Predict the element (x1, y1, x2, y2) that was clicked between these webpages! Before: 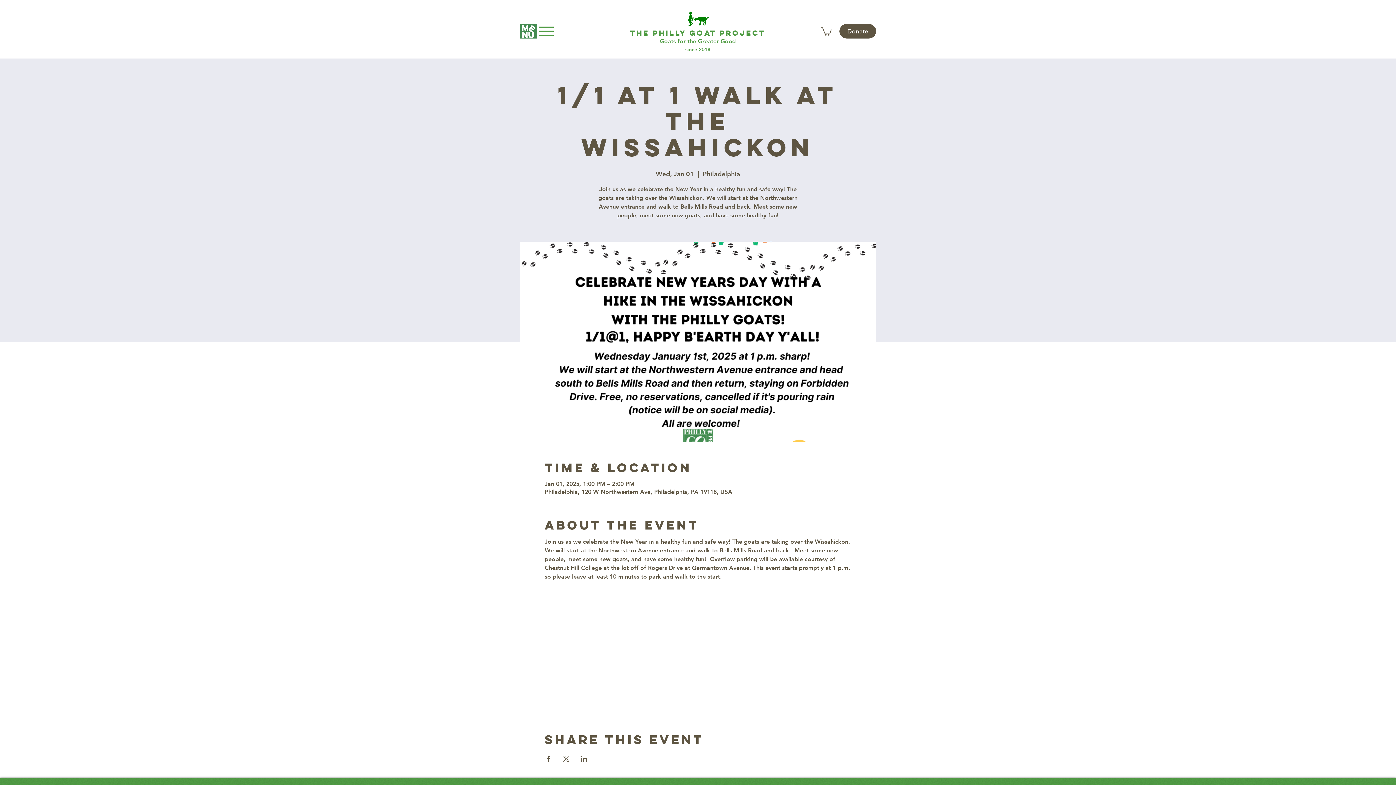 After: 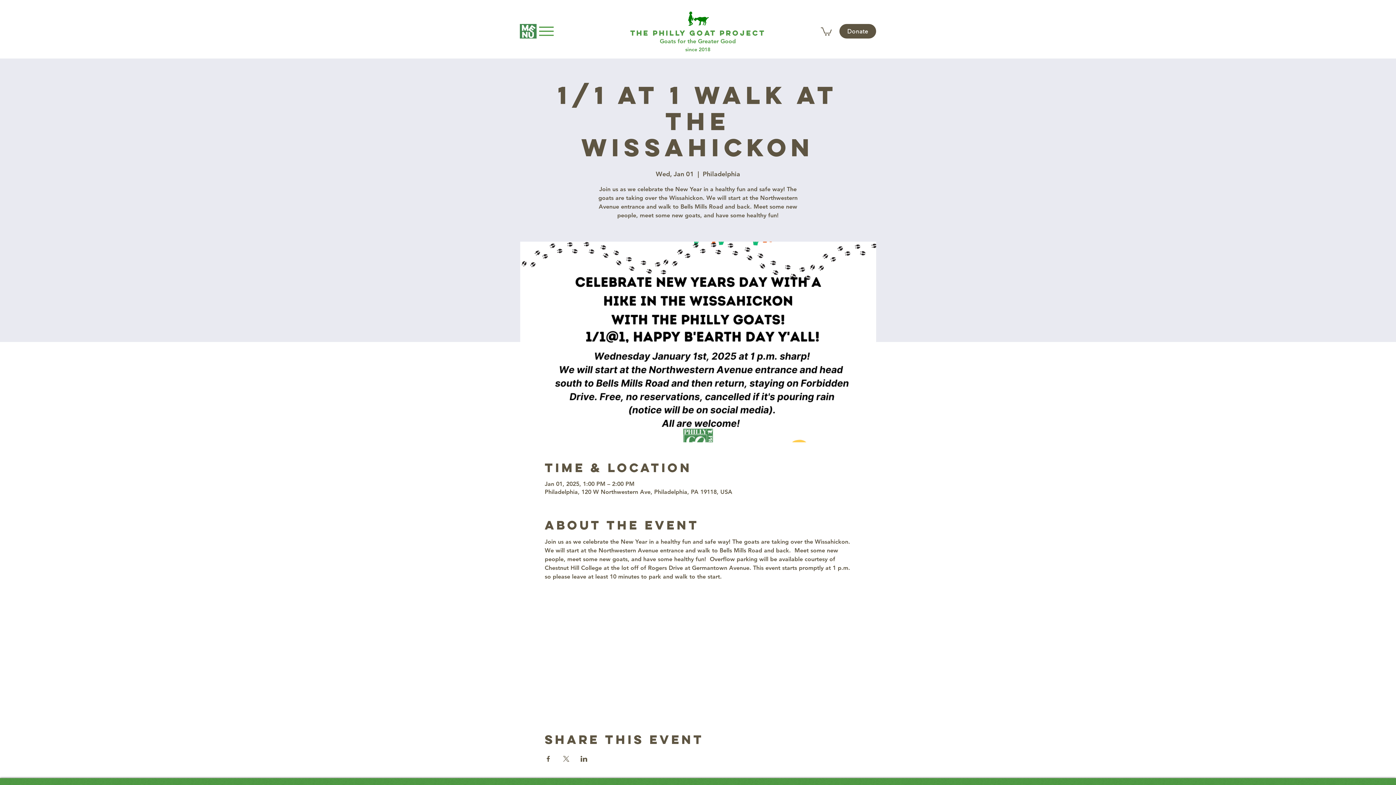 Action: bbox: (821, 26, 832, 35)